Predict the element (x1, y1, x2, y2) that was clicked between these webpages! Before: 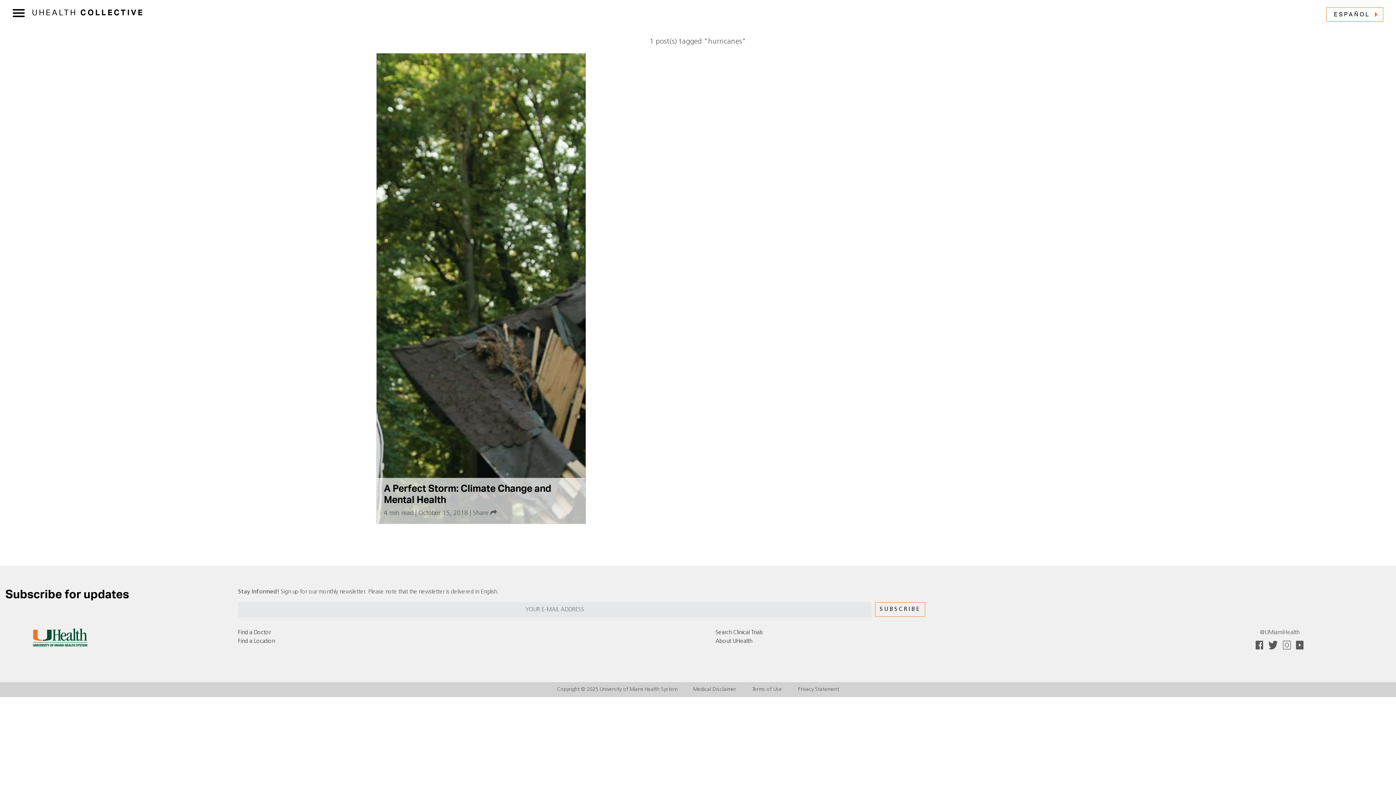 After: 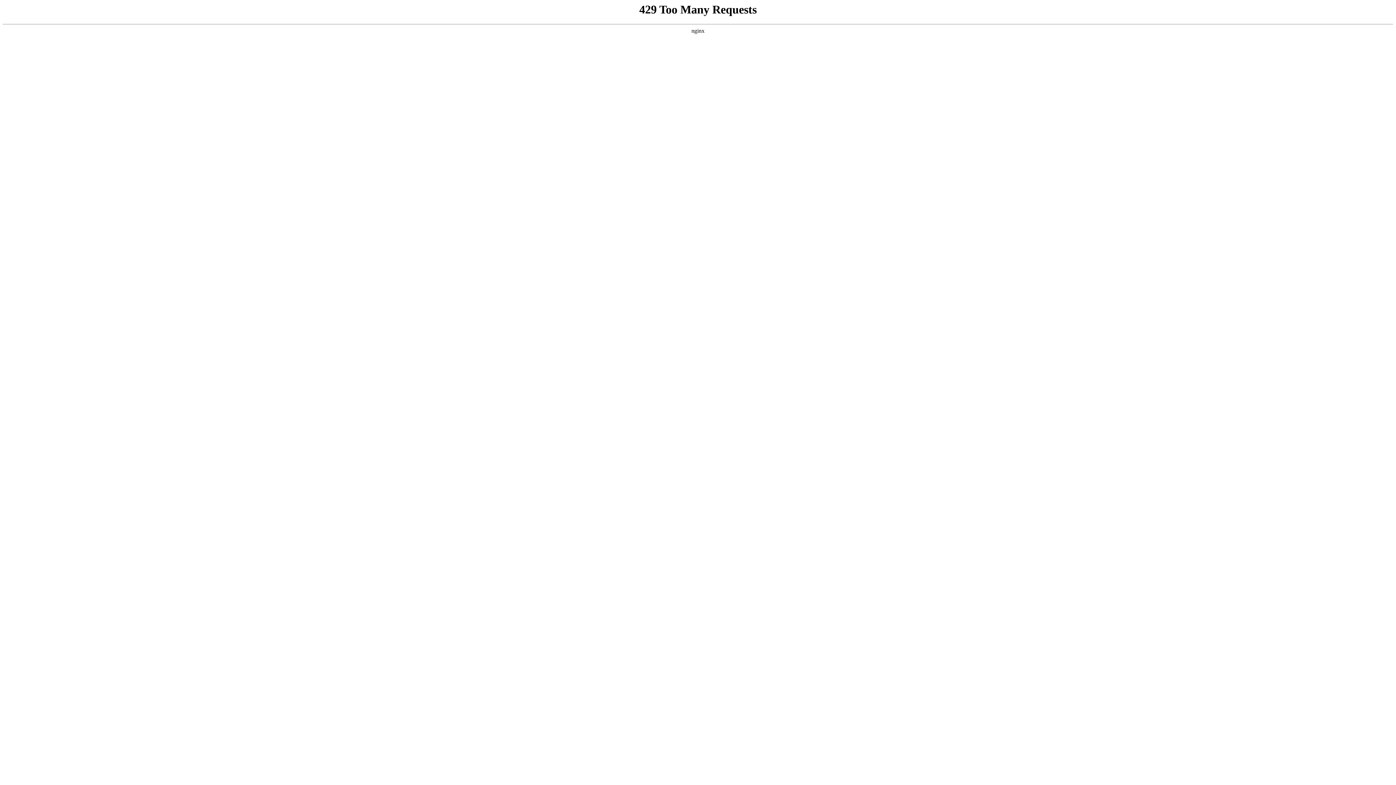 Action: label: UHEALTH COLLECTIVE bbox: (32, 7, 576, 18)